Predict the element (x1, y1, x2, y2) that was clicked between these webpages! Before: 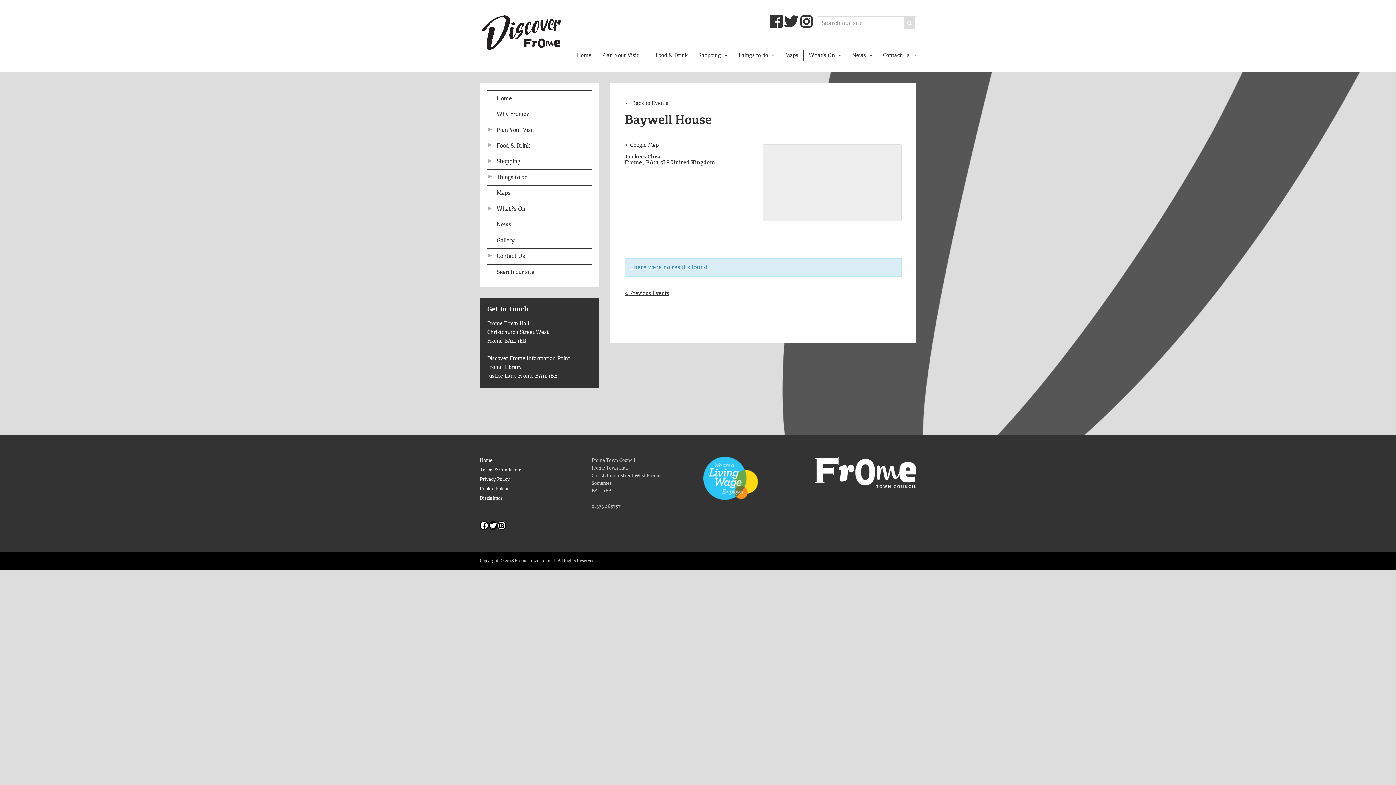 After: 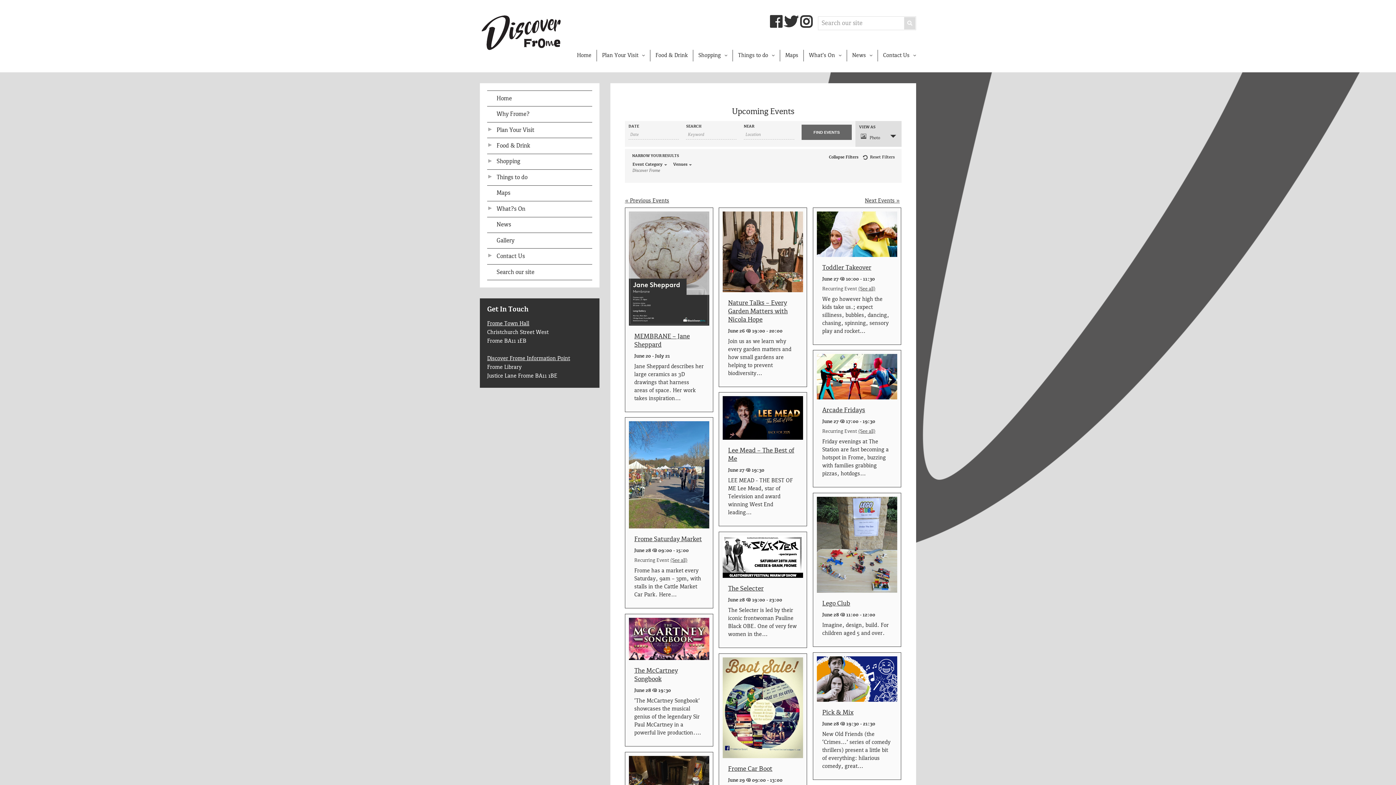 Action: bbox: (803, 49, 846, 61) label: What’s On